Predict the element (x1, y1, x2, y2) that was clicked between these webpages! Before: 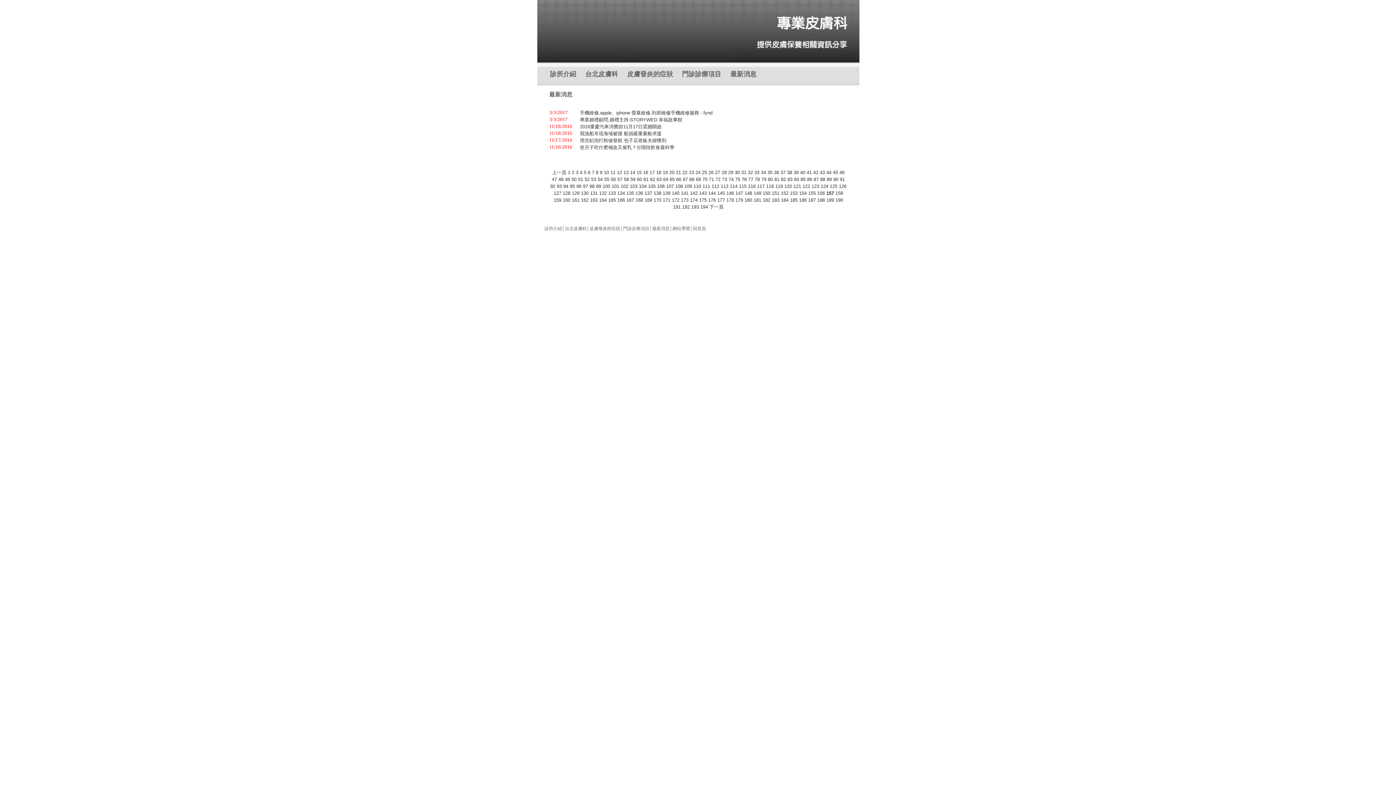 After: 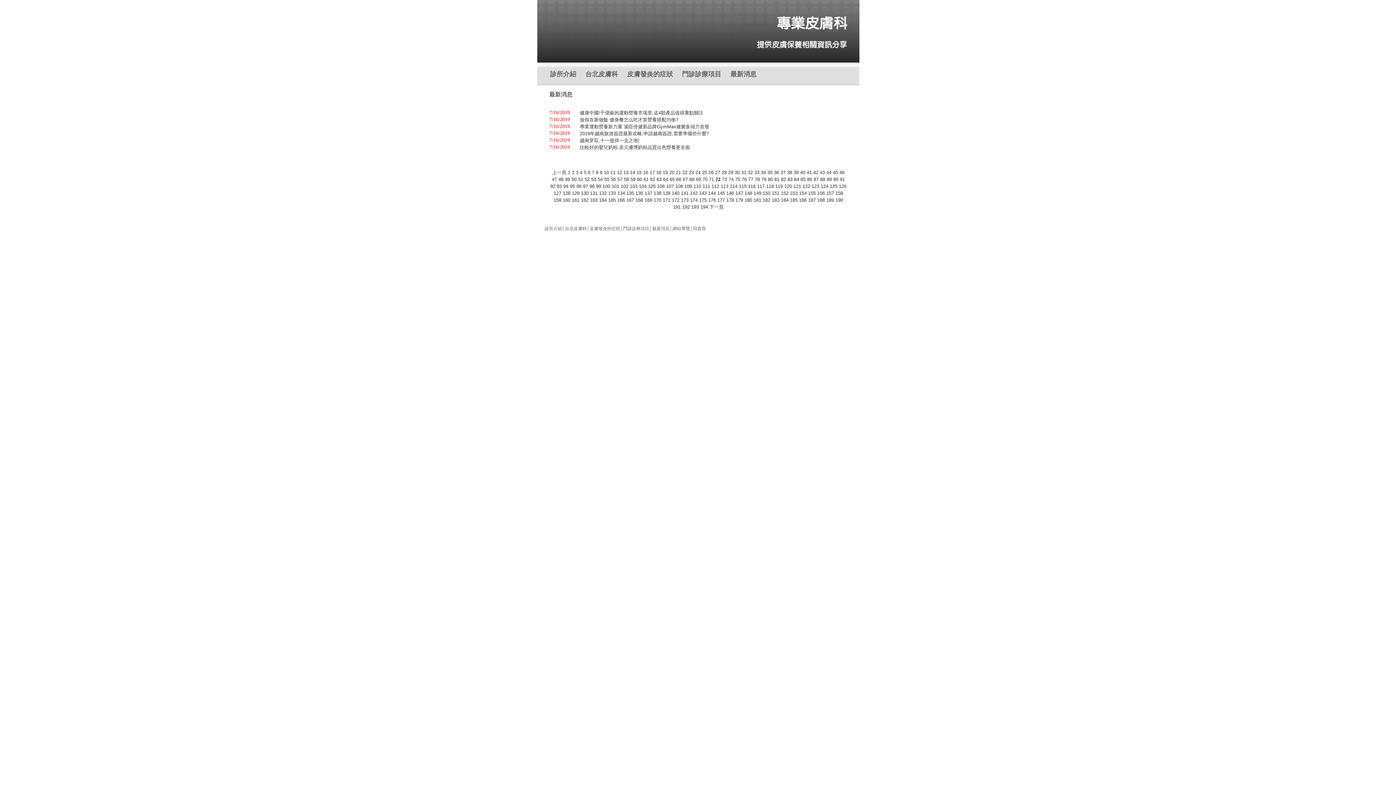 Action: bbox: (715, 176, 720, 182) label: 72